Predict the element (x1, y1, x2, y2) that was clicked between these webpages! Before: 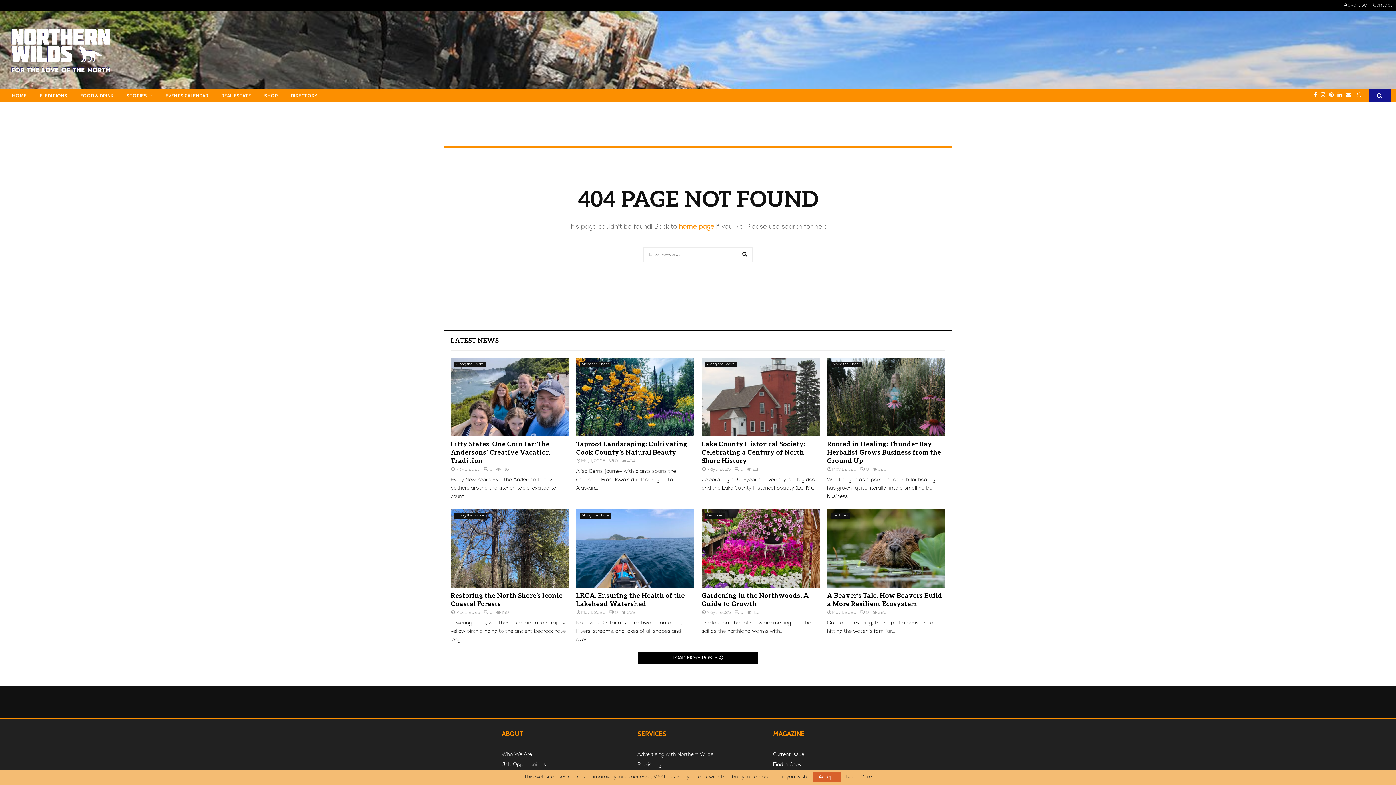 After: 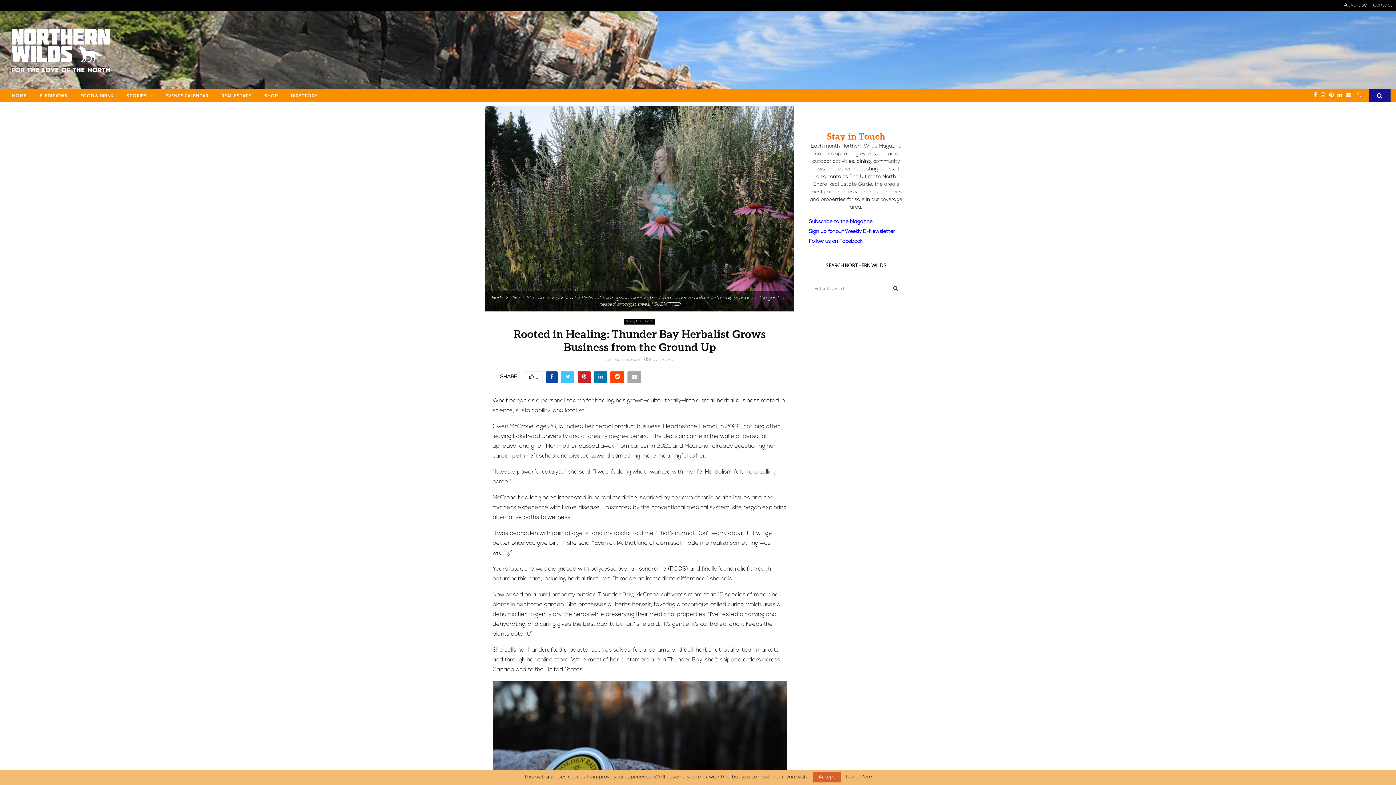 Action: label: 0 bbox: (860, 467, 869, 472)